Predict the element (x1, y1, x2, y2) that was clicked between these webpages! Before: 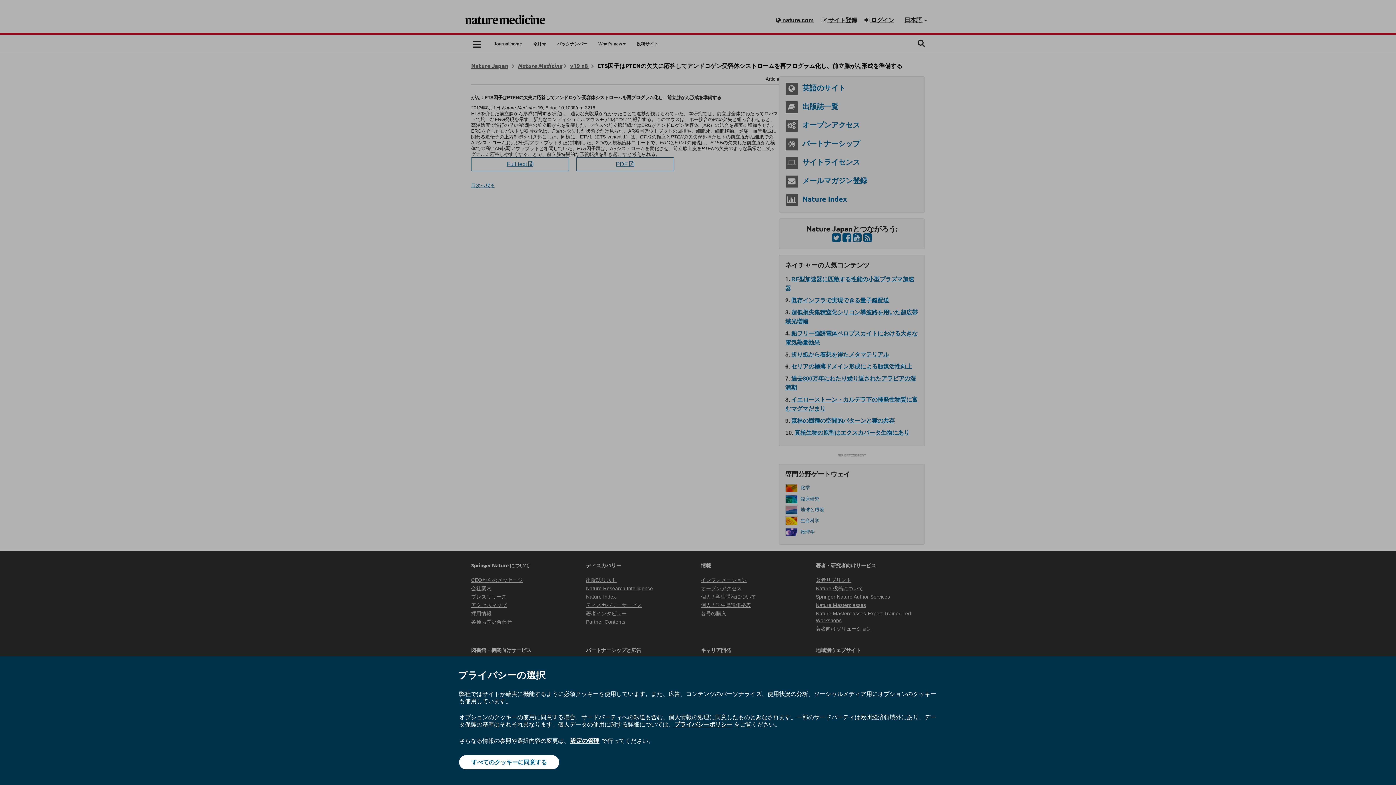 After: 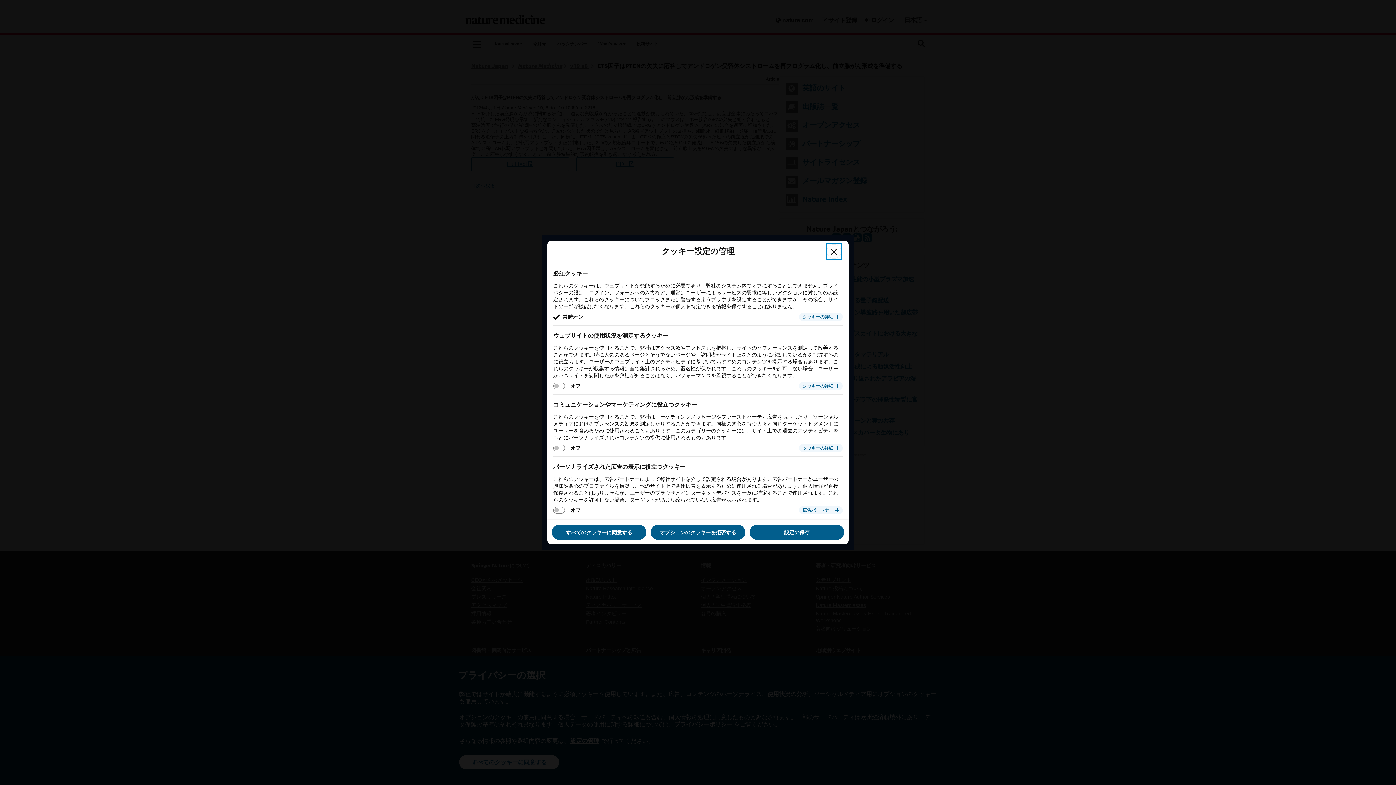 Action: bbox: (569, 737, 600, 745) label: 設定の管理